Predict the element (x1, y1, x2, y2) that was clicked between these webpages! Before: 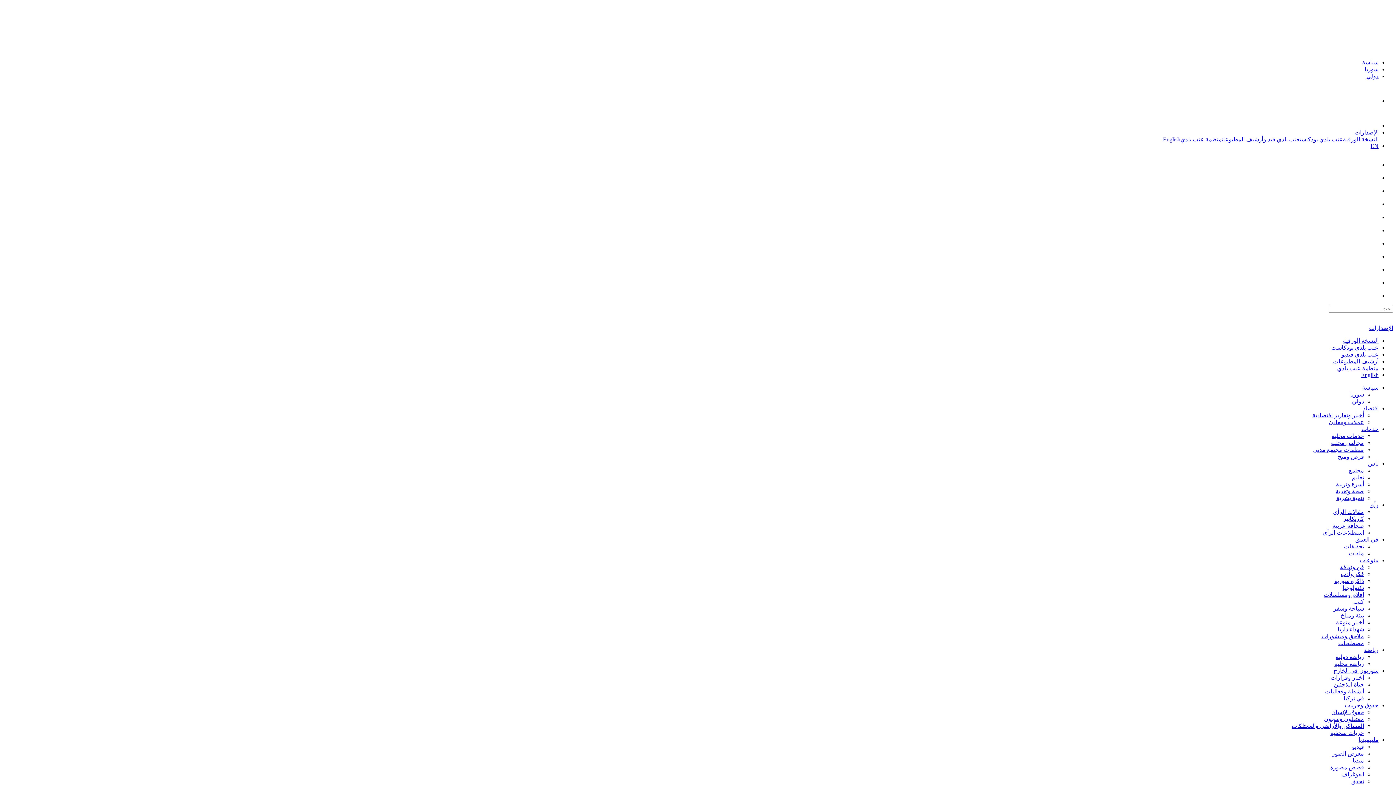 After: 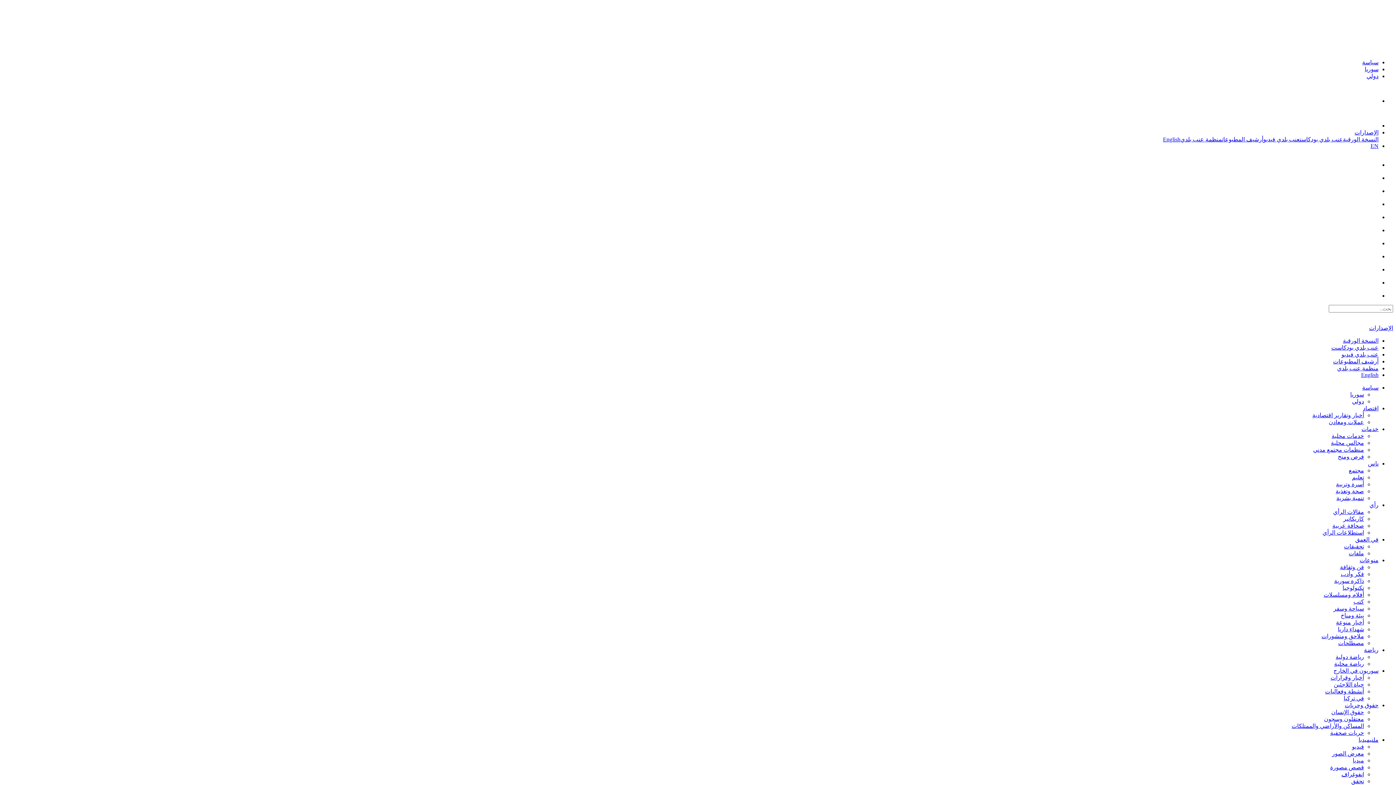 Action: label: عنب بلدي فيديو bbox: (1263, 136, 1300, 142)